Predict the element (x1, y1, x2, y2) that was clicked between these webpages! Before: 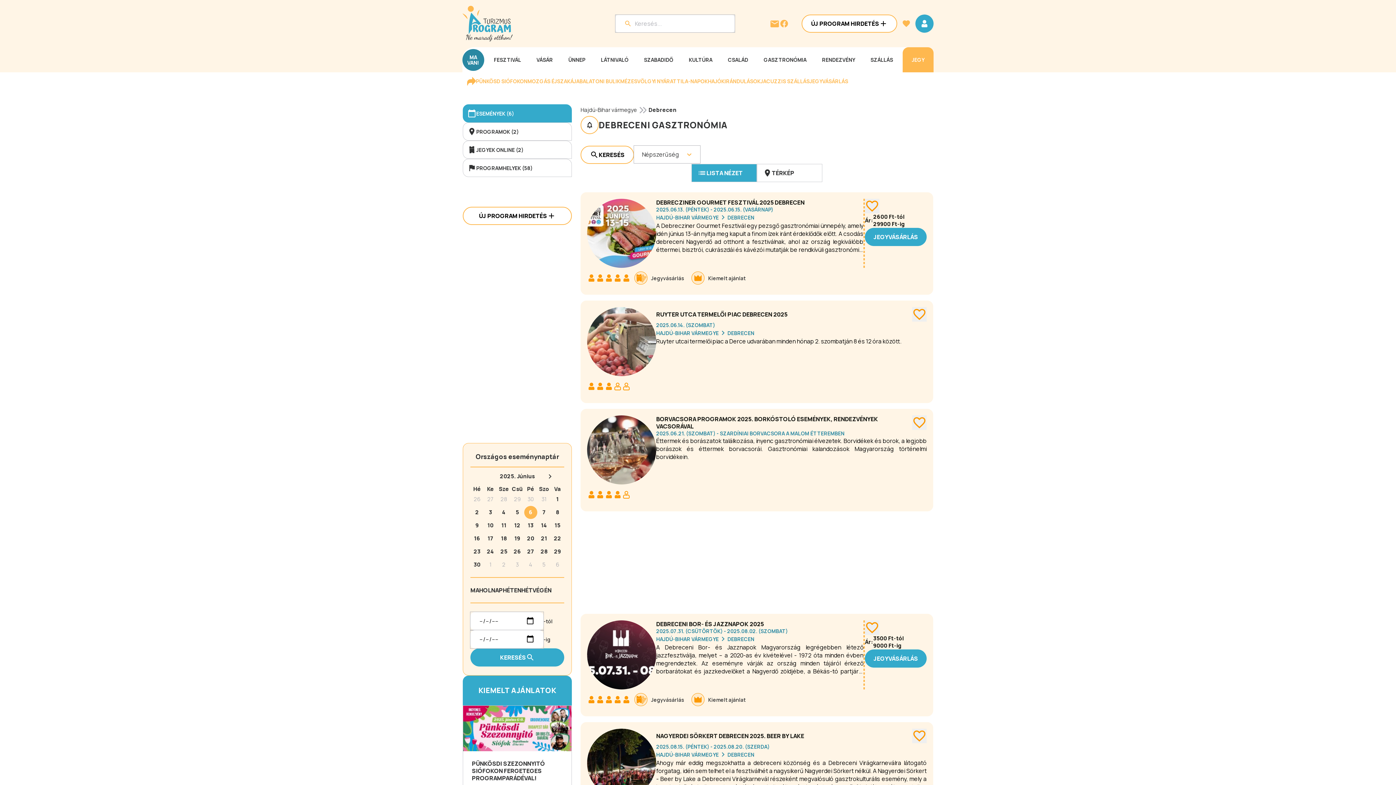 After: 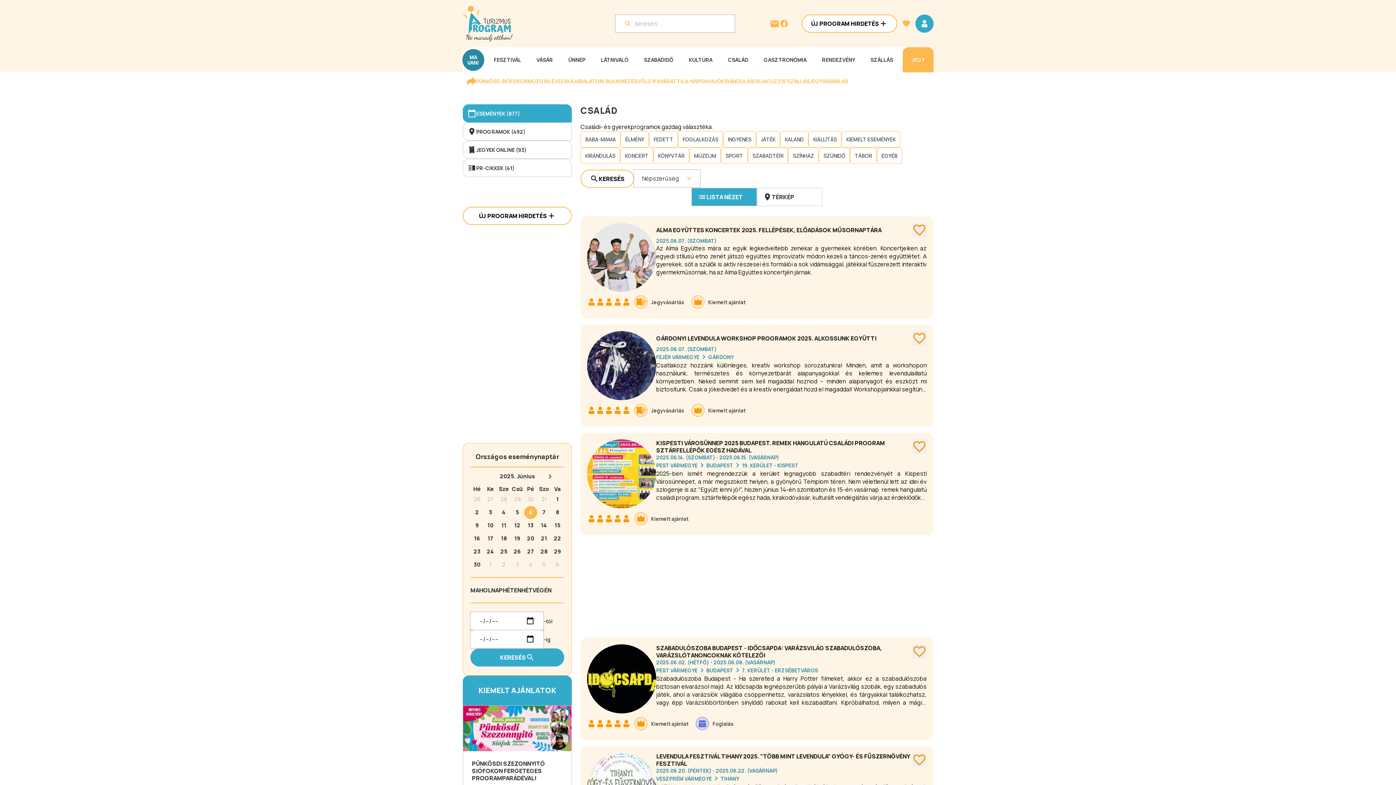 Action: label: CSALÁD bbox: (728, 56, 748, 63)